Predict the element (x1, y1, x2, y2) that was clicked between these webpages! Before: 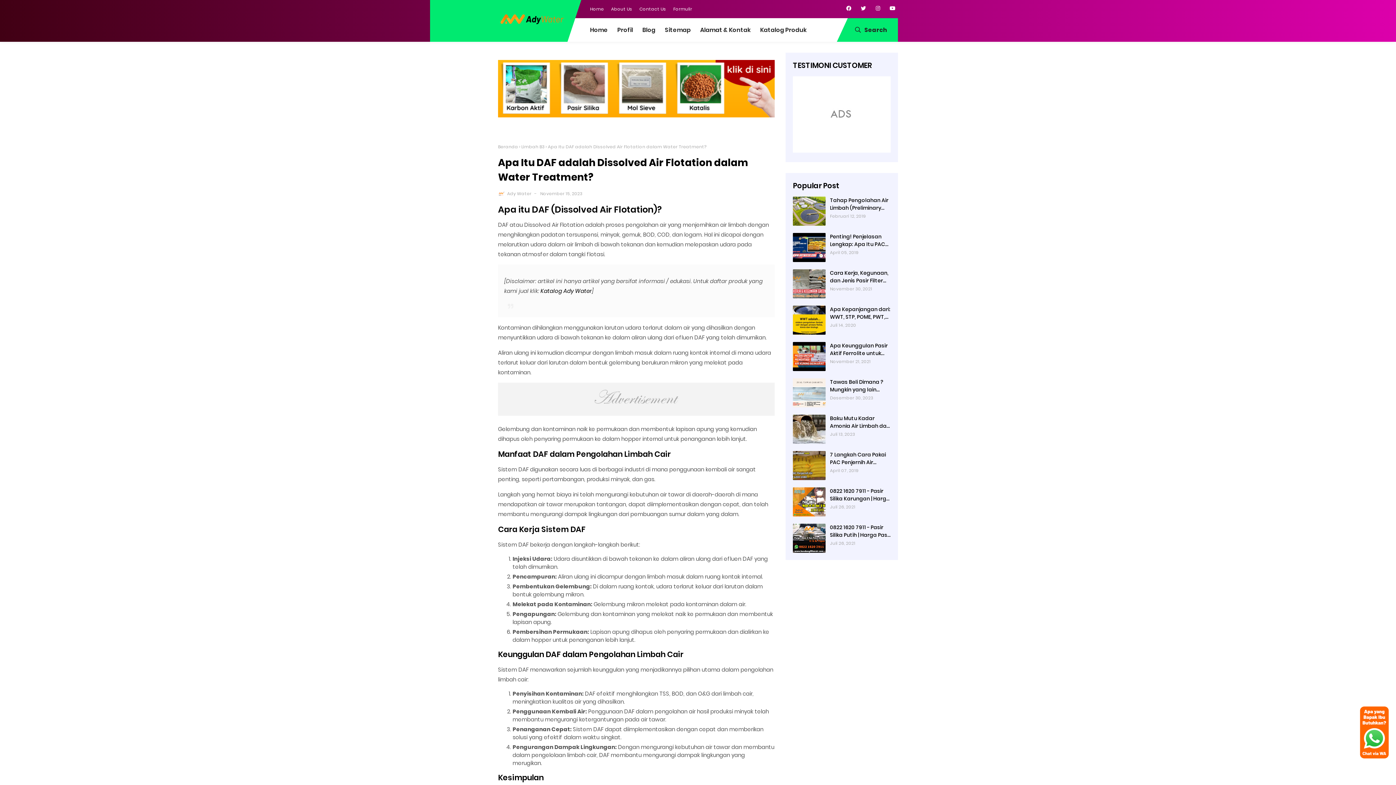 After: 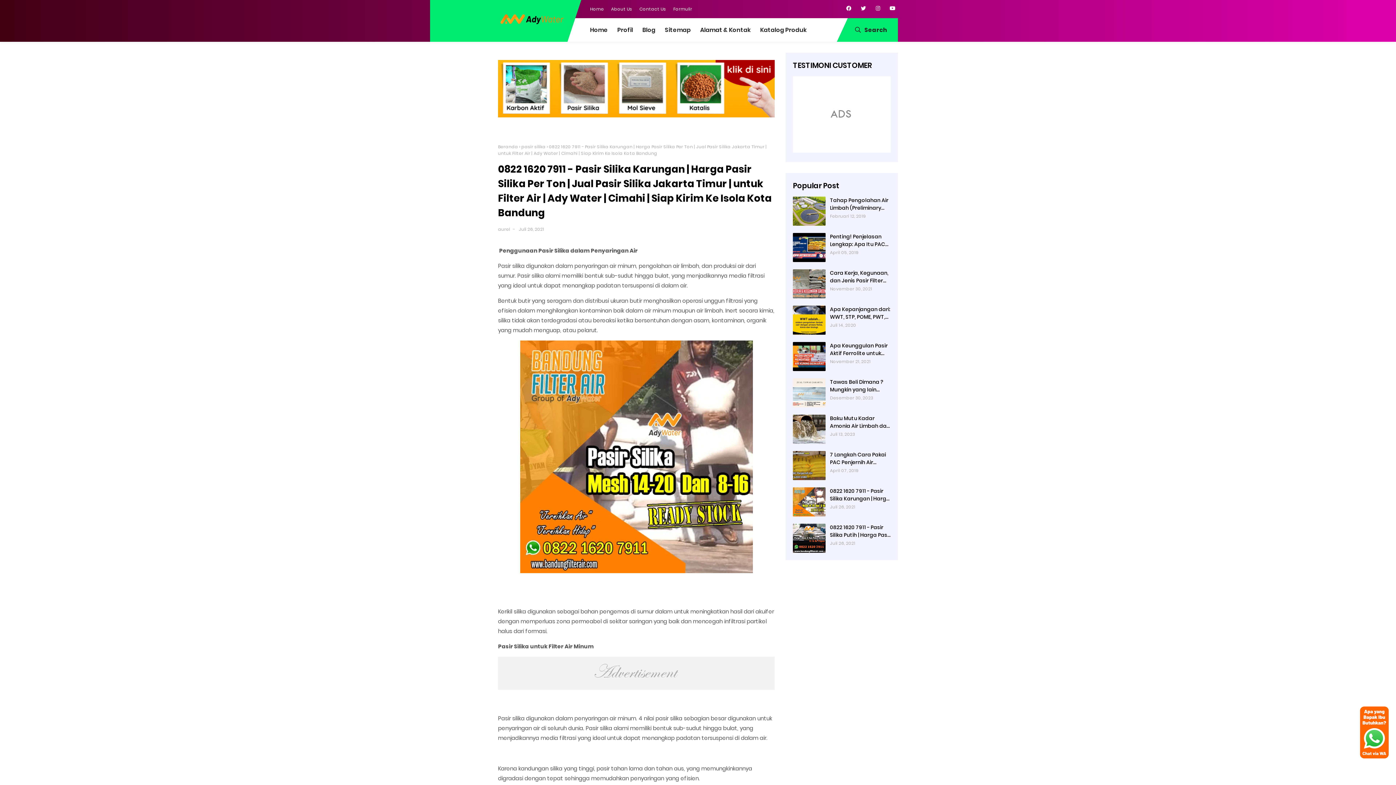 Action: bbox: (793, 487, 825, 516)